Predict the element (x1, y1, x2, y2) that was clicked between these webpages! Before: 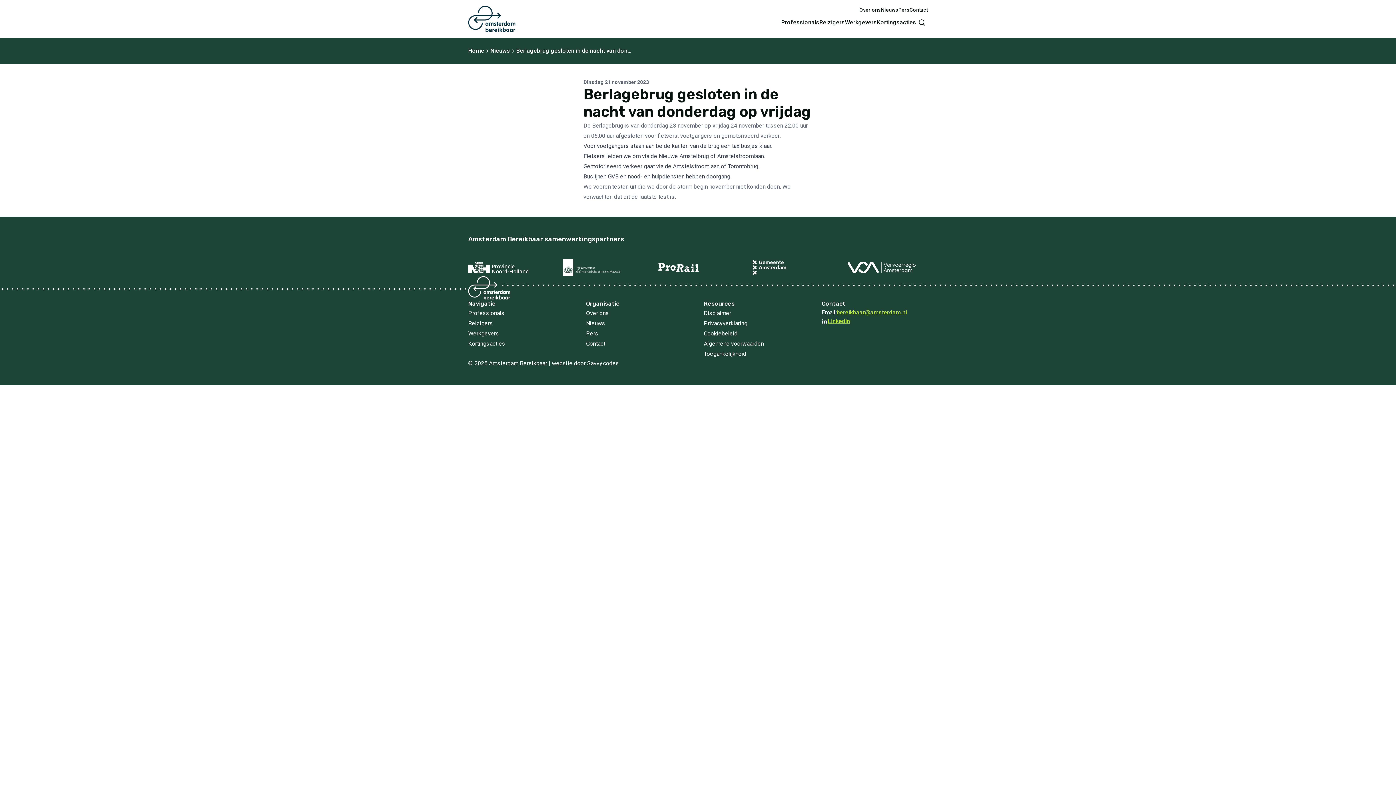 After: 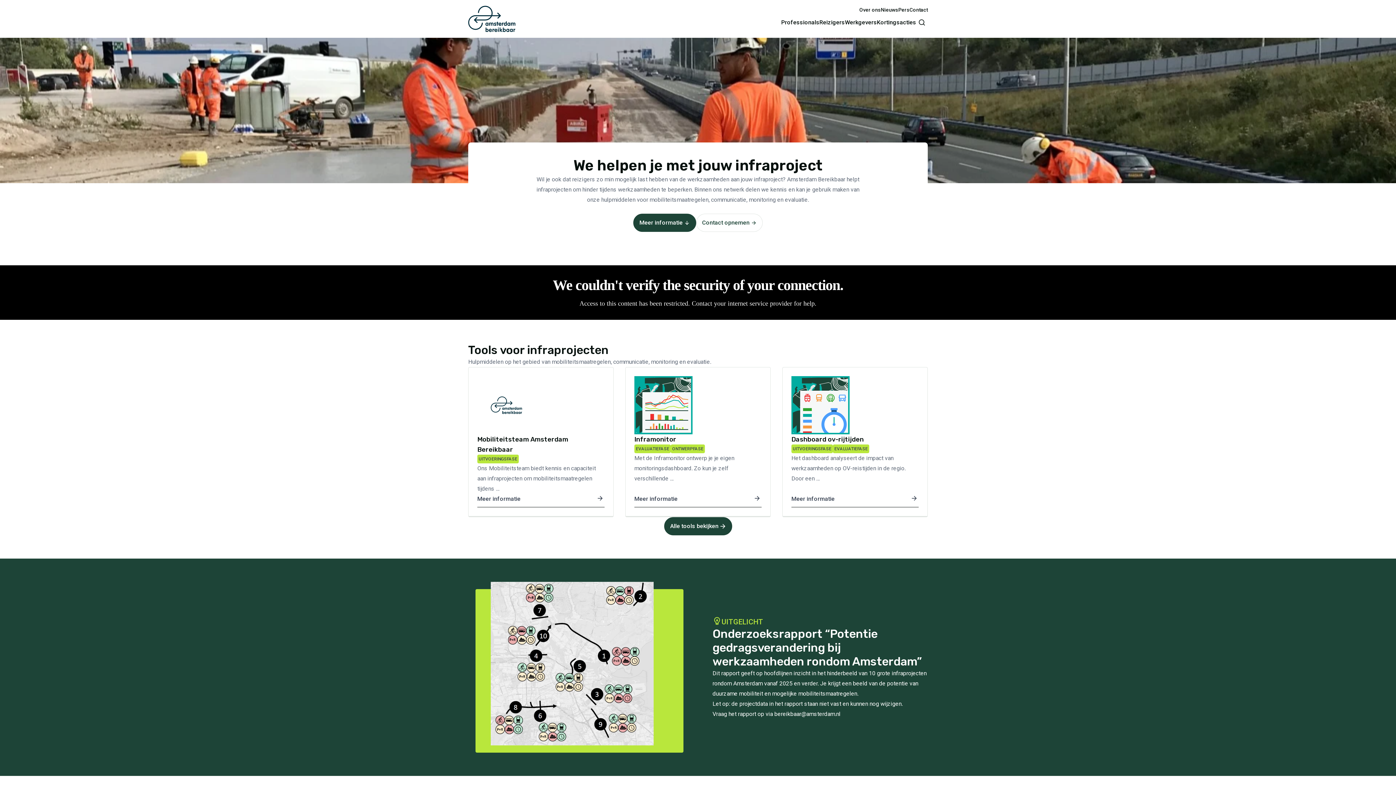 Action: label: Professionals bbox: (468, 308, 504, 318)